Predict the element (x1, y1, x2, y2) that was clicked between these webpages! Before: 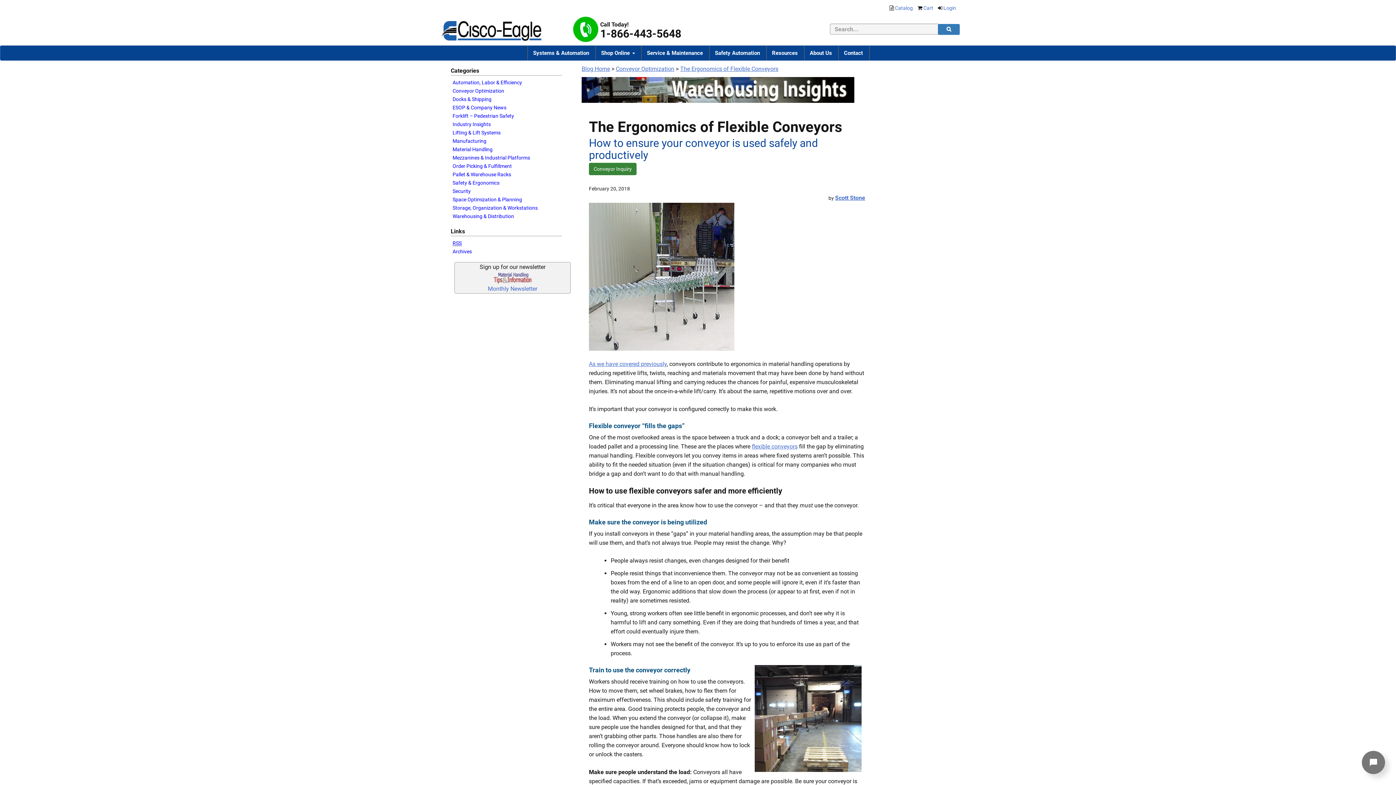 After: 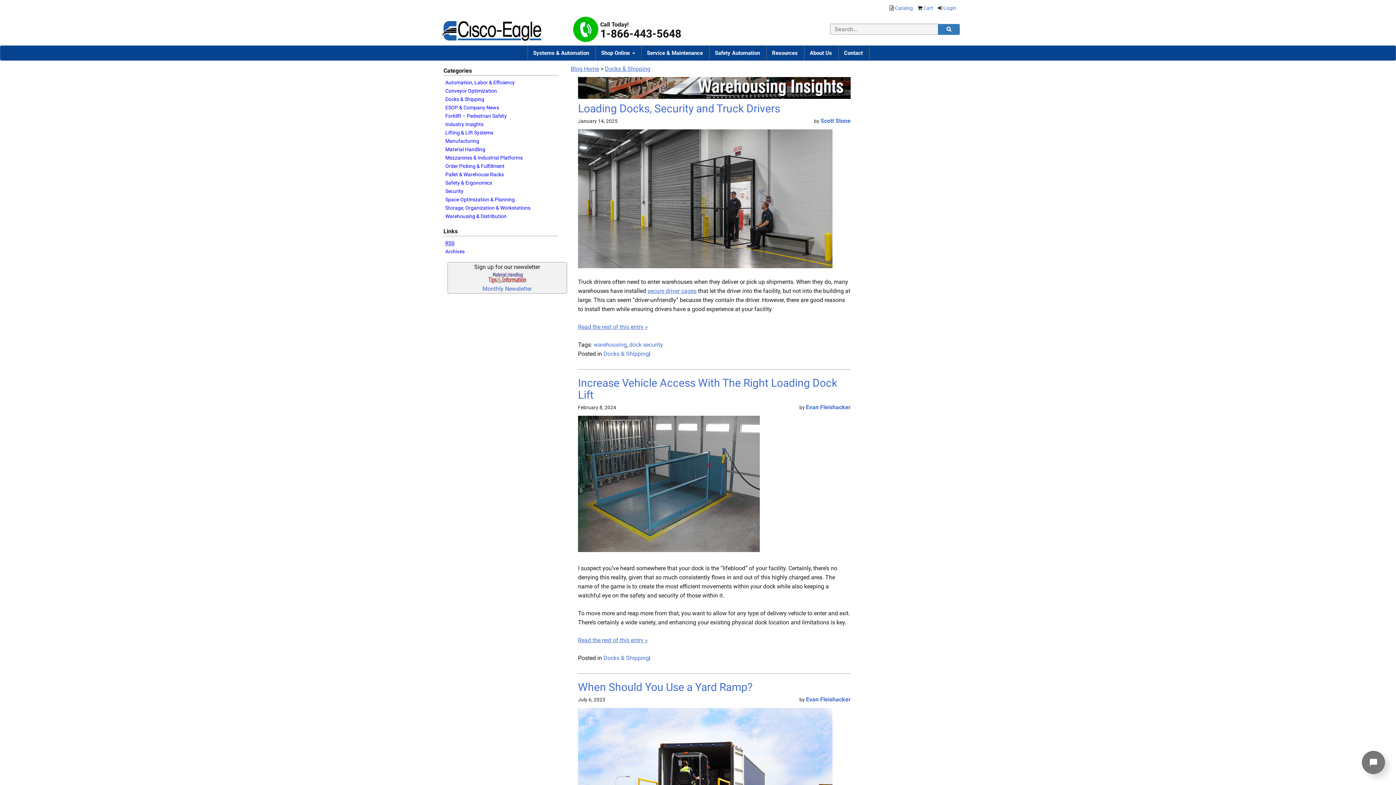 Action: bbox: (452, 96, 491, 102) label: Docks & Shipping